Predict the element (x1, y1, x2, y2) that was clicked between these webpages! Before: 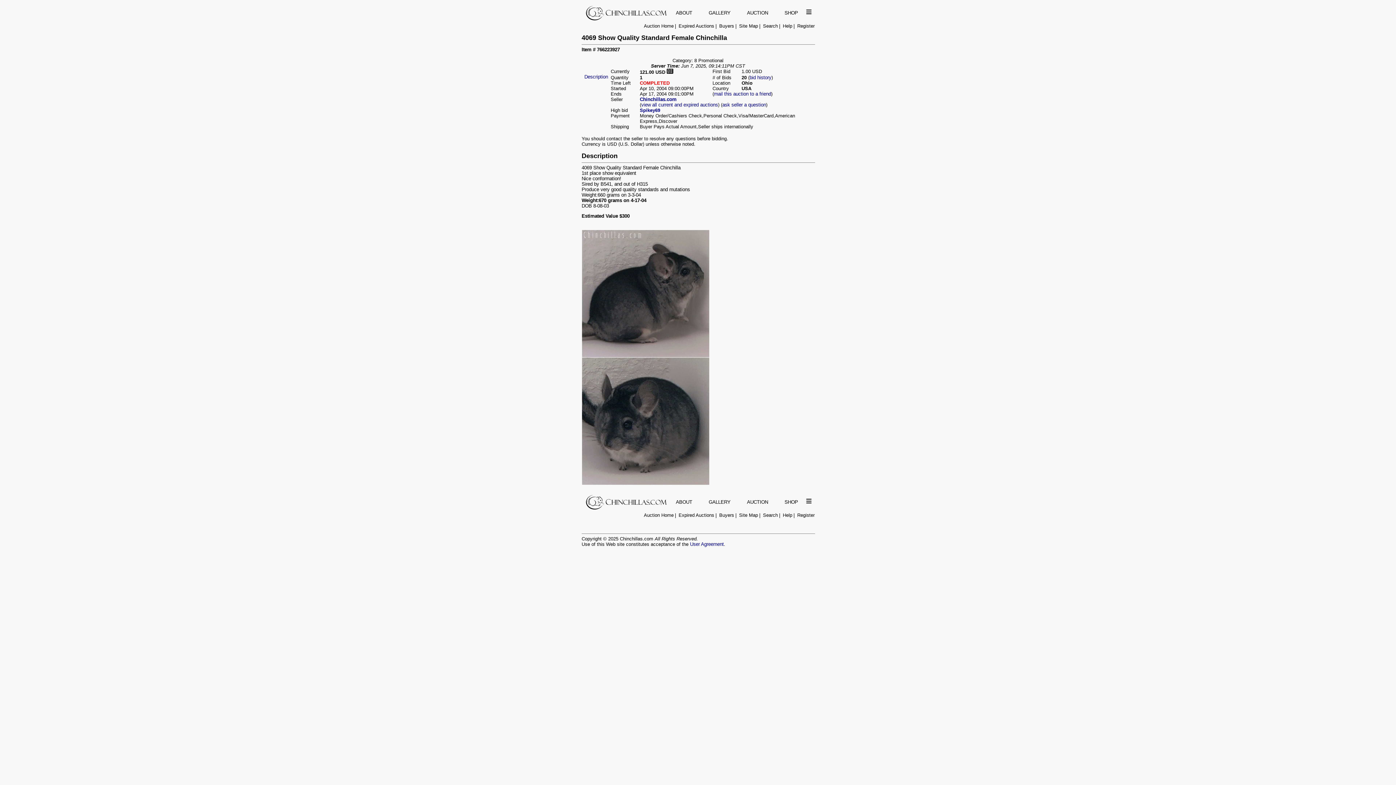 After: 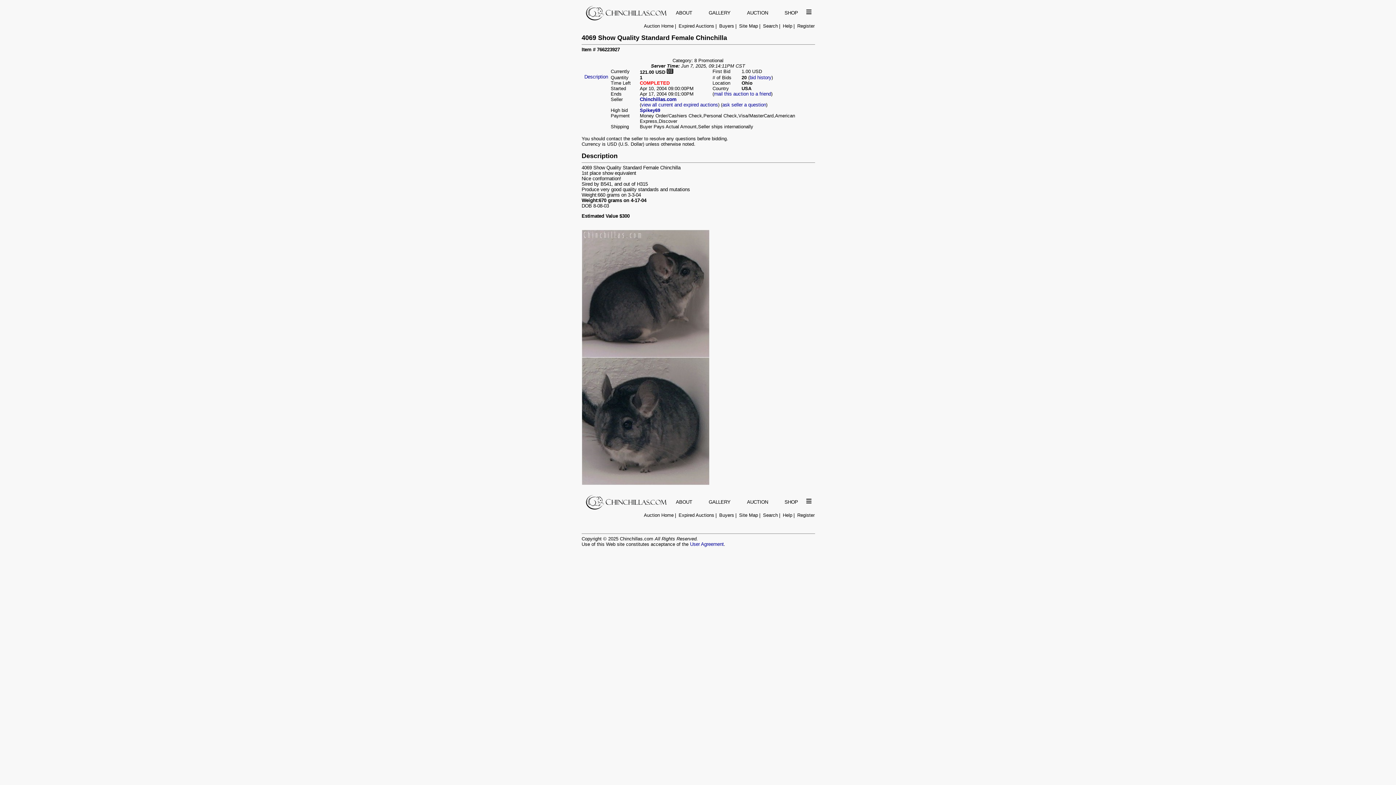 Action: bbox: (584, 74, 608, 79) label: Description